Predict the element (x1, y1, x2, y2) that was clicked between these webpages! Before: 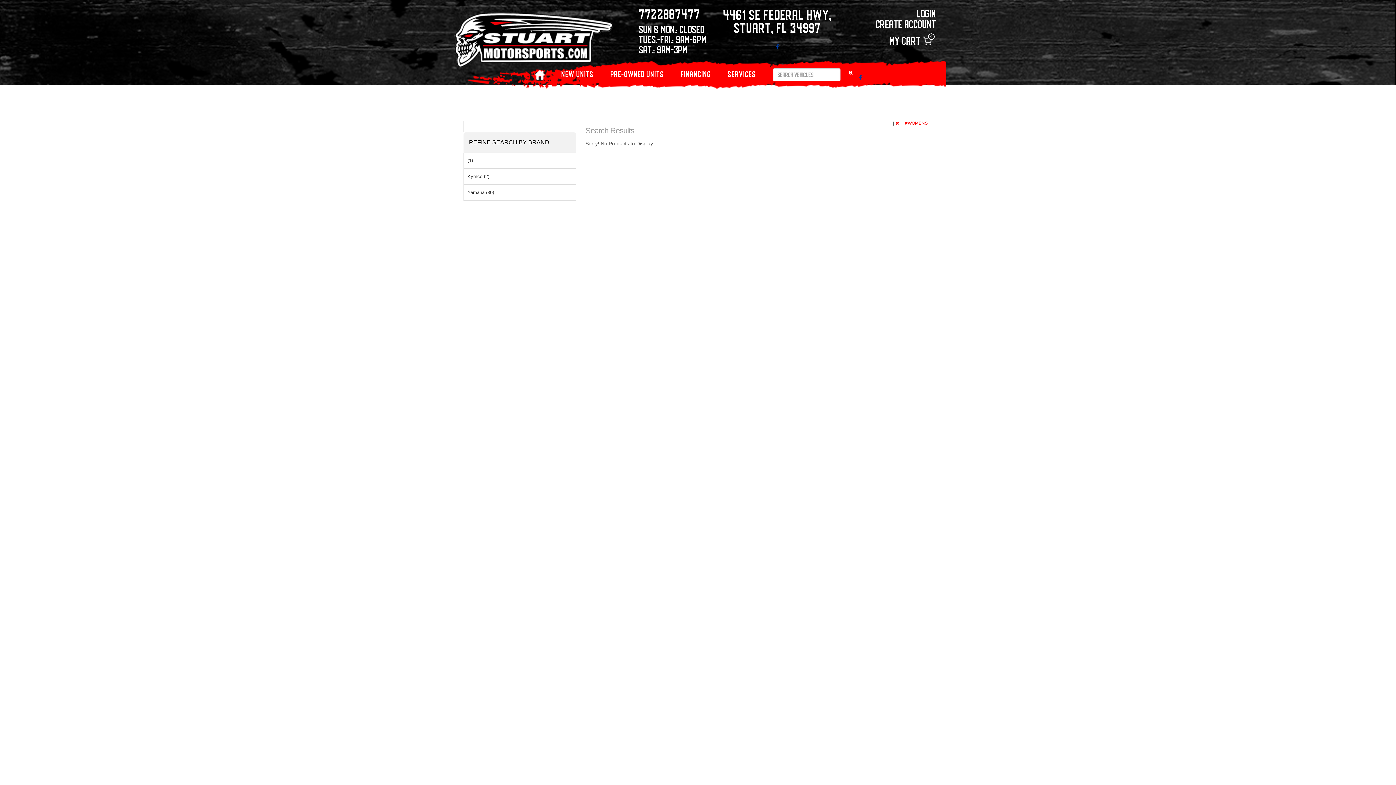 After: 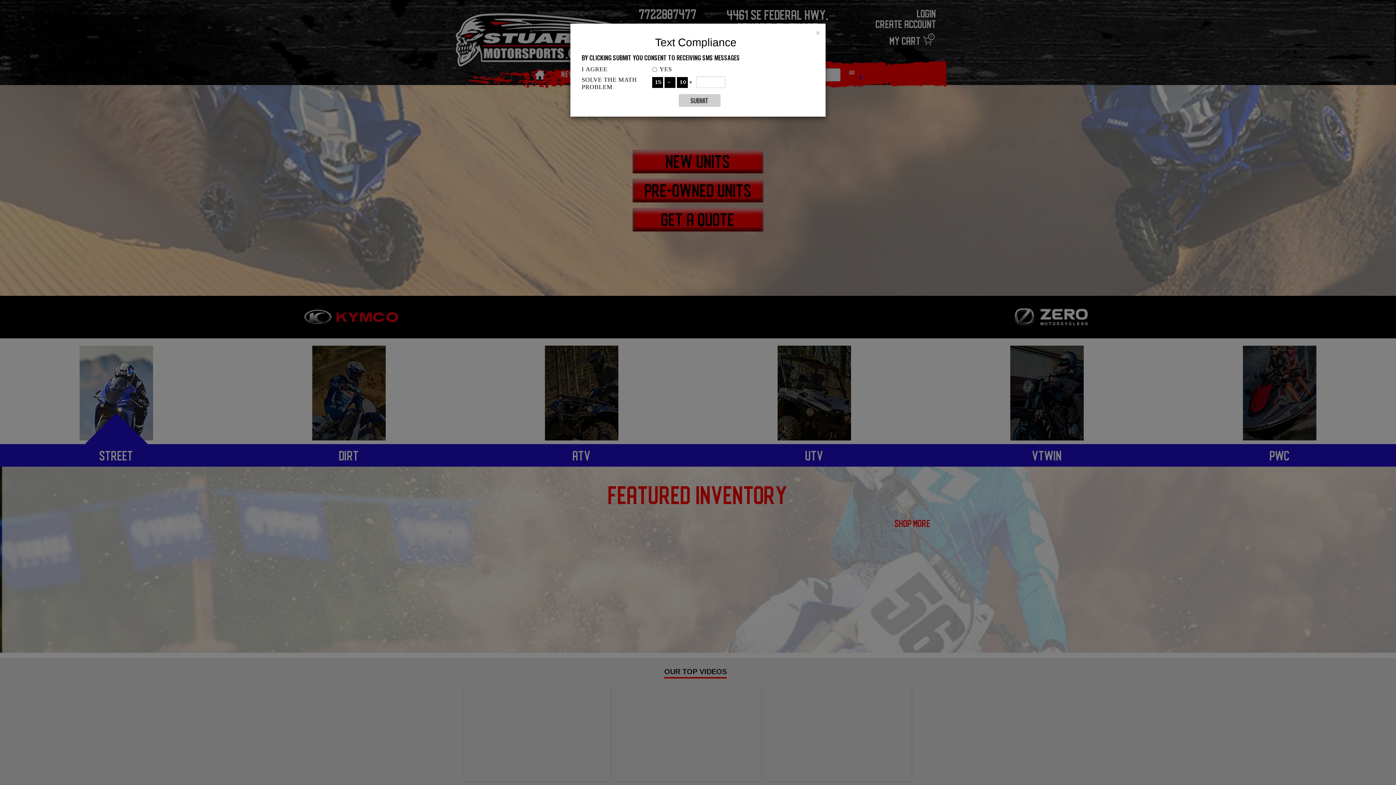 Action: bbox: (896, 120, 900, 125) label:  